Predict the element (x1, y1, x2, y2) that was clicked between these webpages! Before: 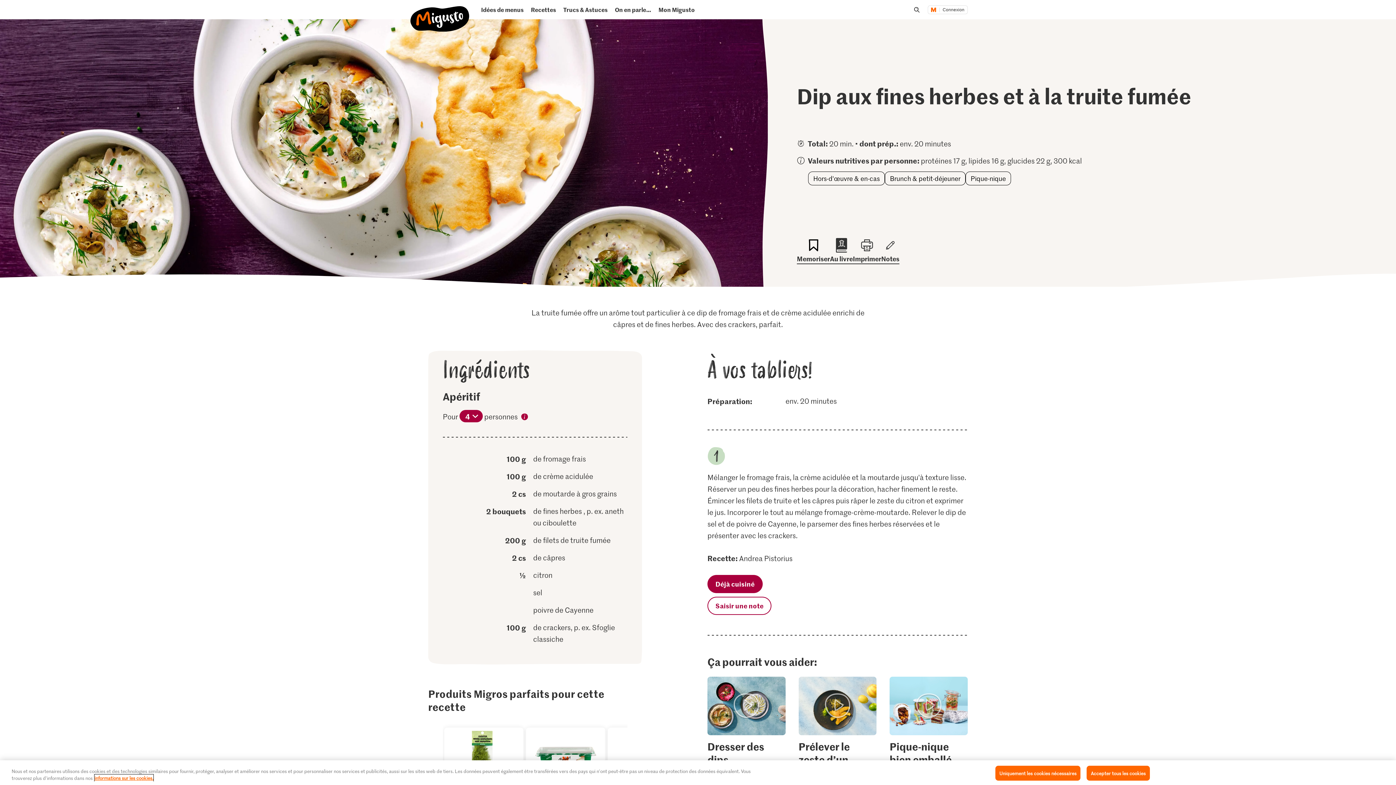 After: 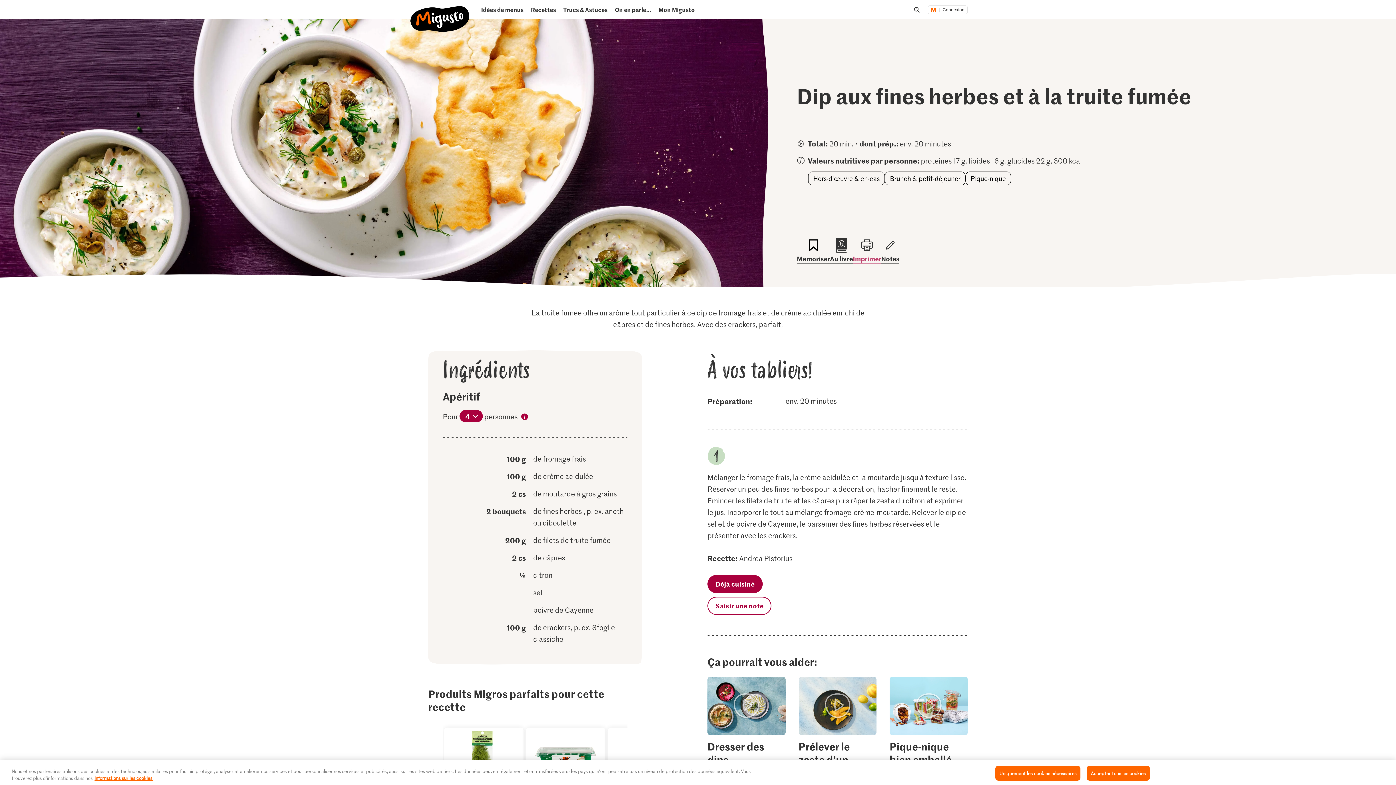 Action: label: Imprimer bbox: (853, 238, 881, 264)